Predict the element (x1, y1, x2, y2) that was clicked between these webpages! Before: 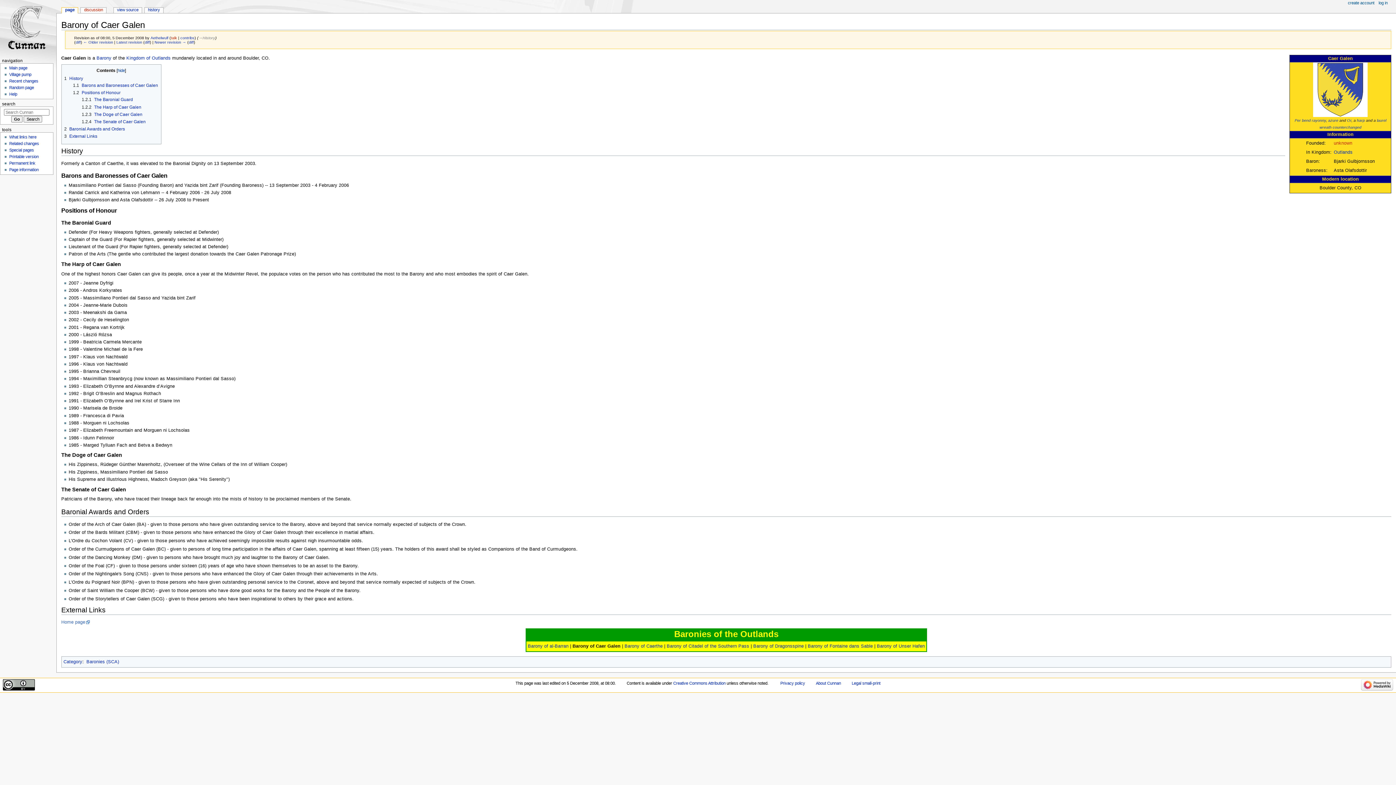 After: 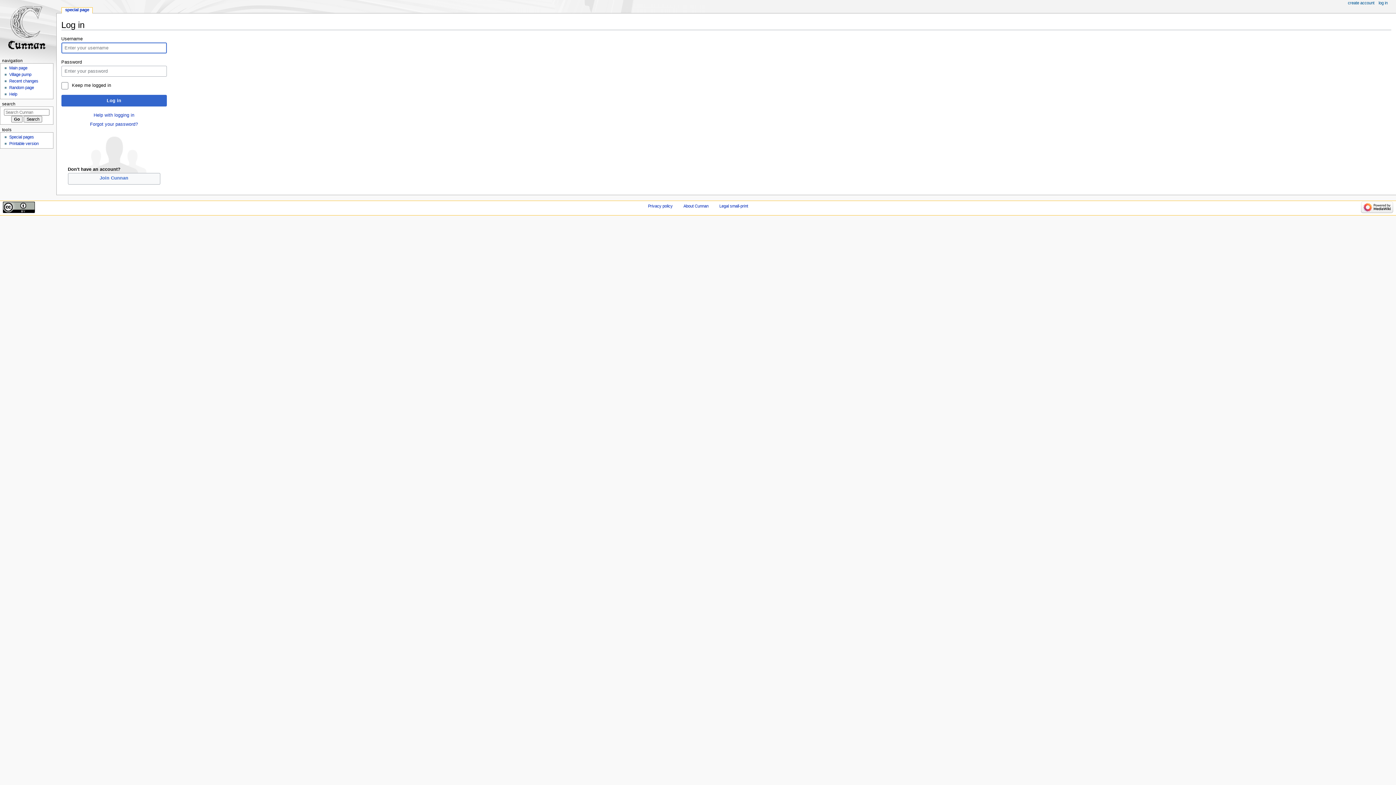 Action: label: log in bbox: (1378, 0, 1388, 5)